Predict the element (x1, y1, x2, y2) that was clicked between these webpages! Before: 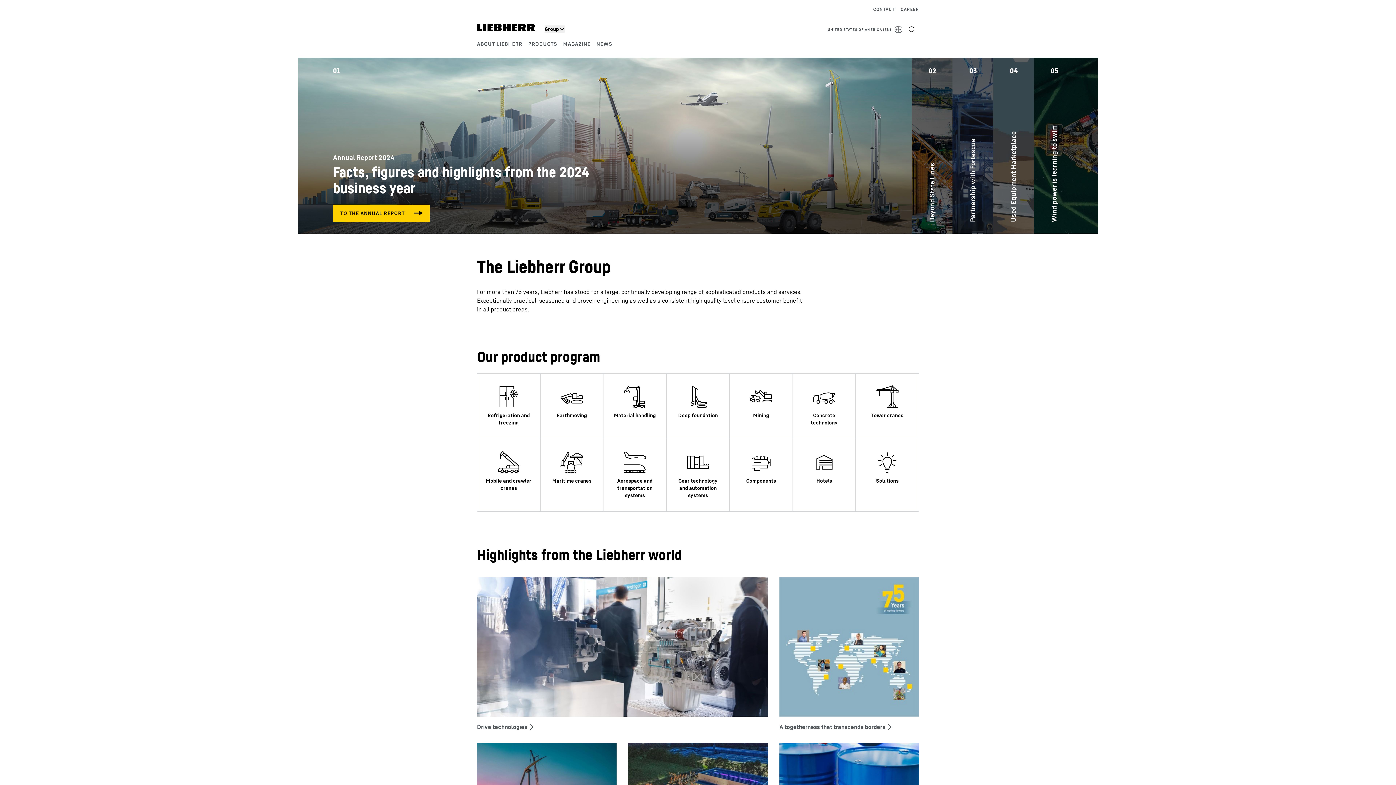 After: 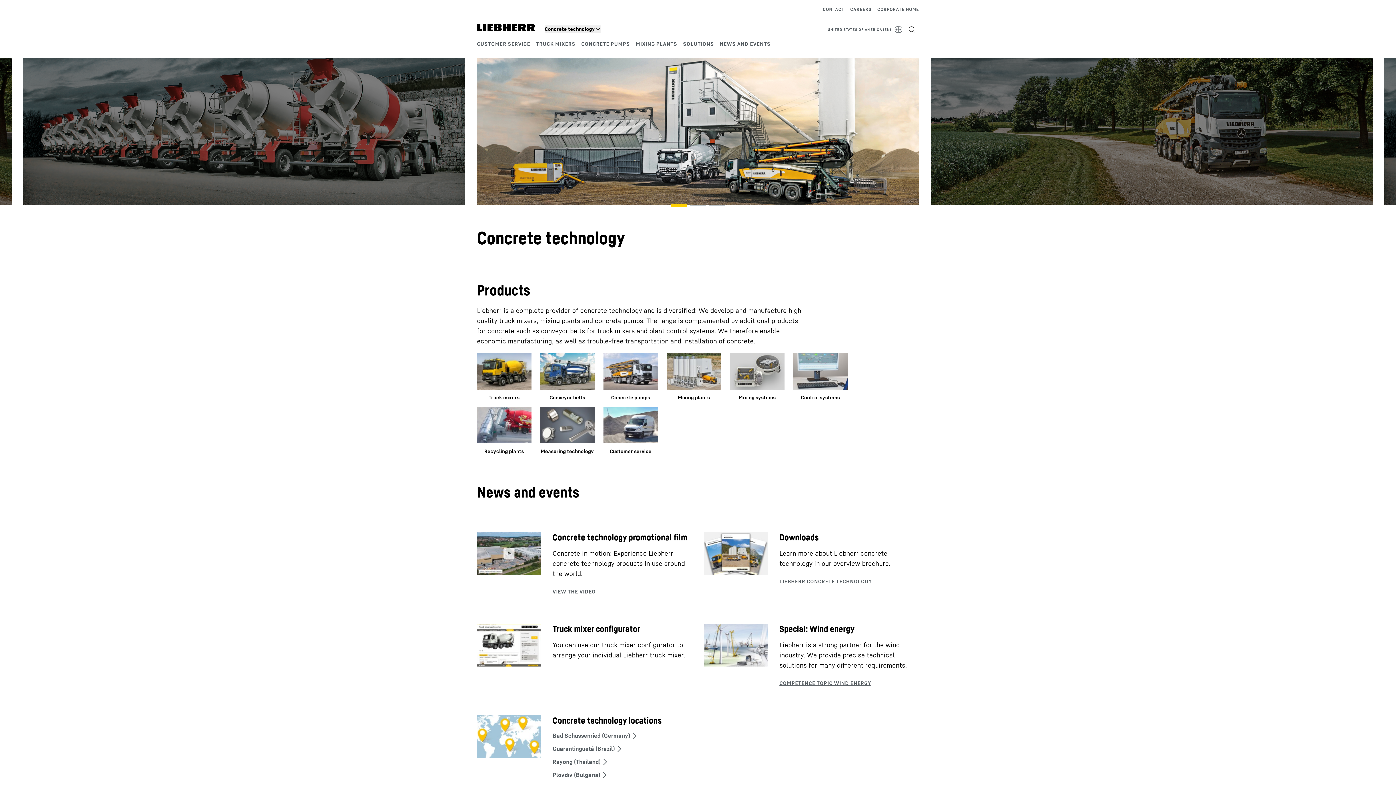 Action: bbox: (793, 373, 856, 439)